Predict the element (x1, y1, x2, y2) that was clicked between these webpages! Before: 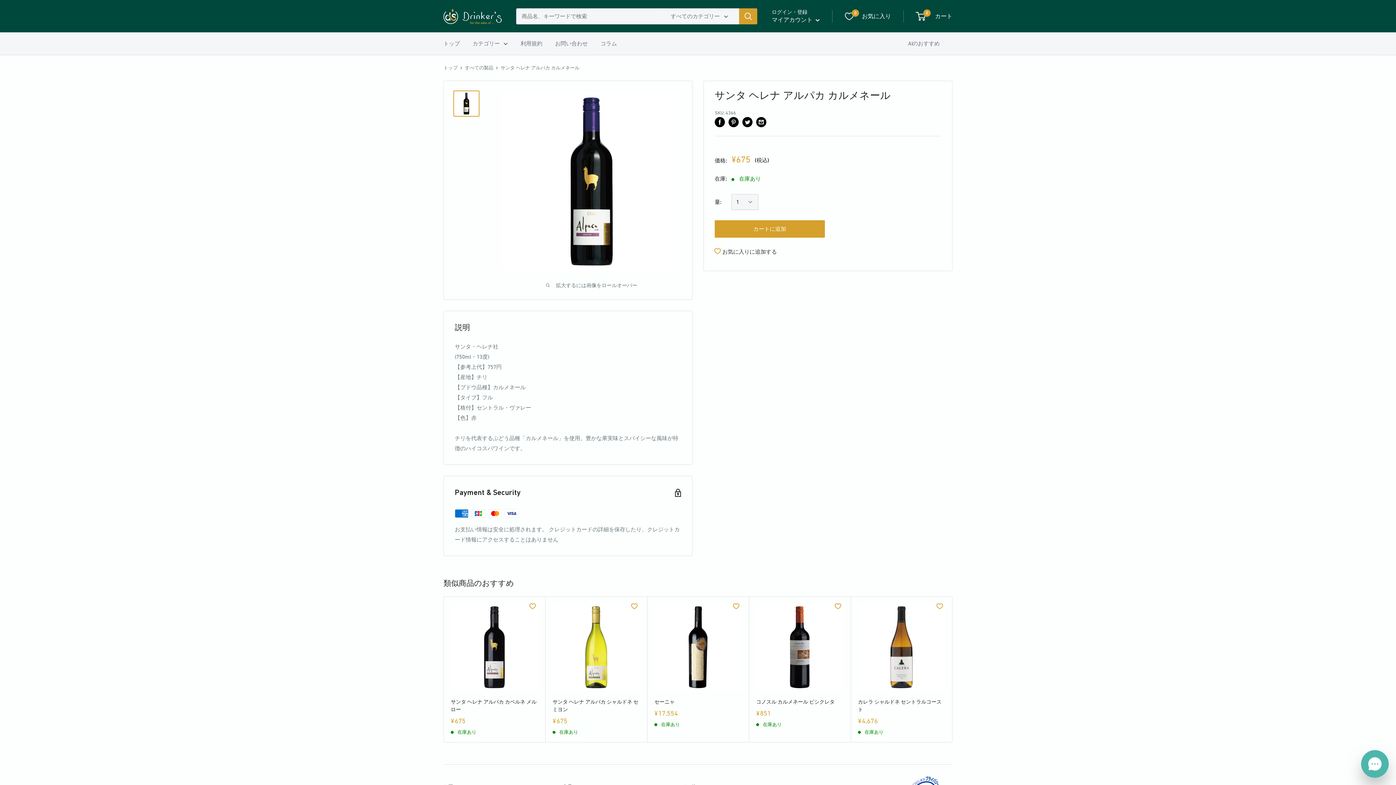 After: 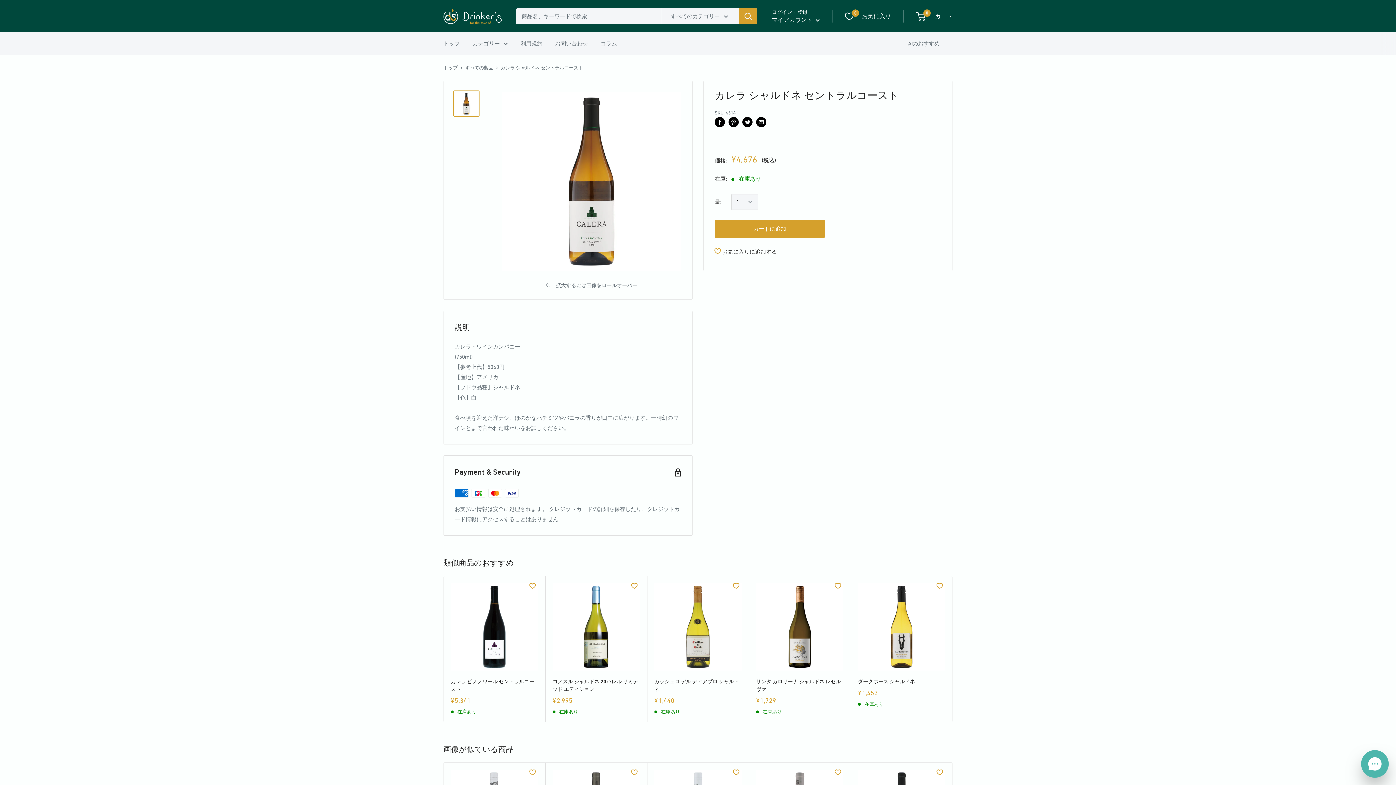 Action: bbox: (858, 604, 945, 691)